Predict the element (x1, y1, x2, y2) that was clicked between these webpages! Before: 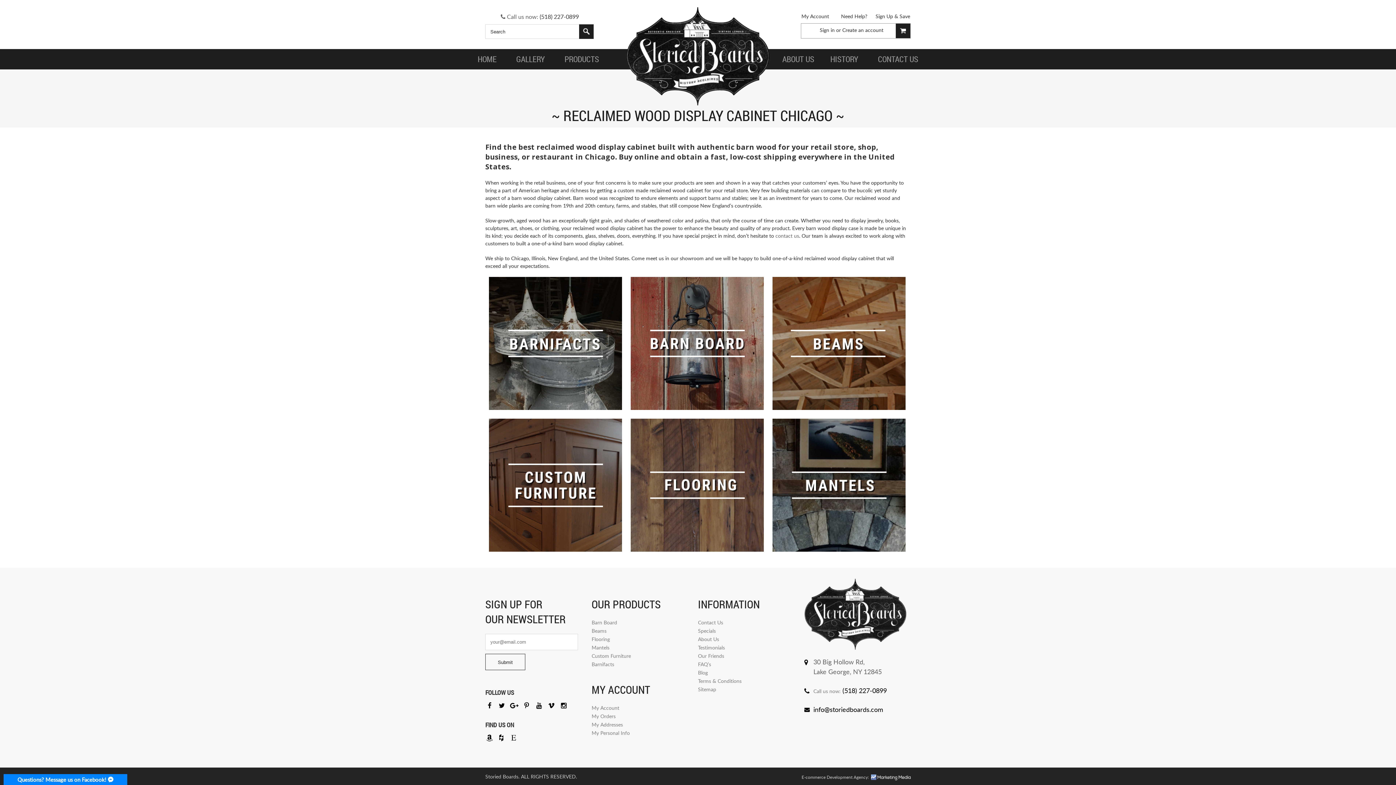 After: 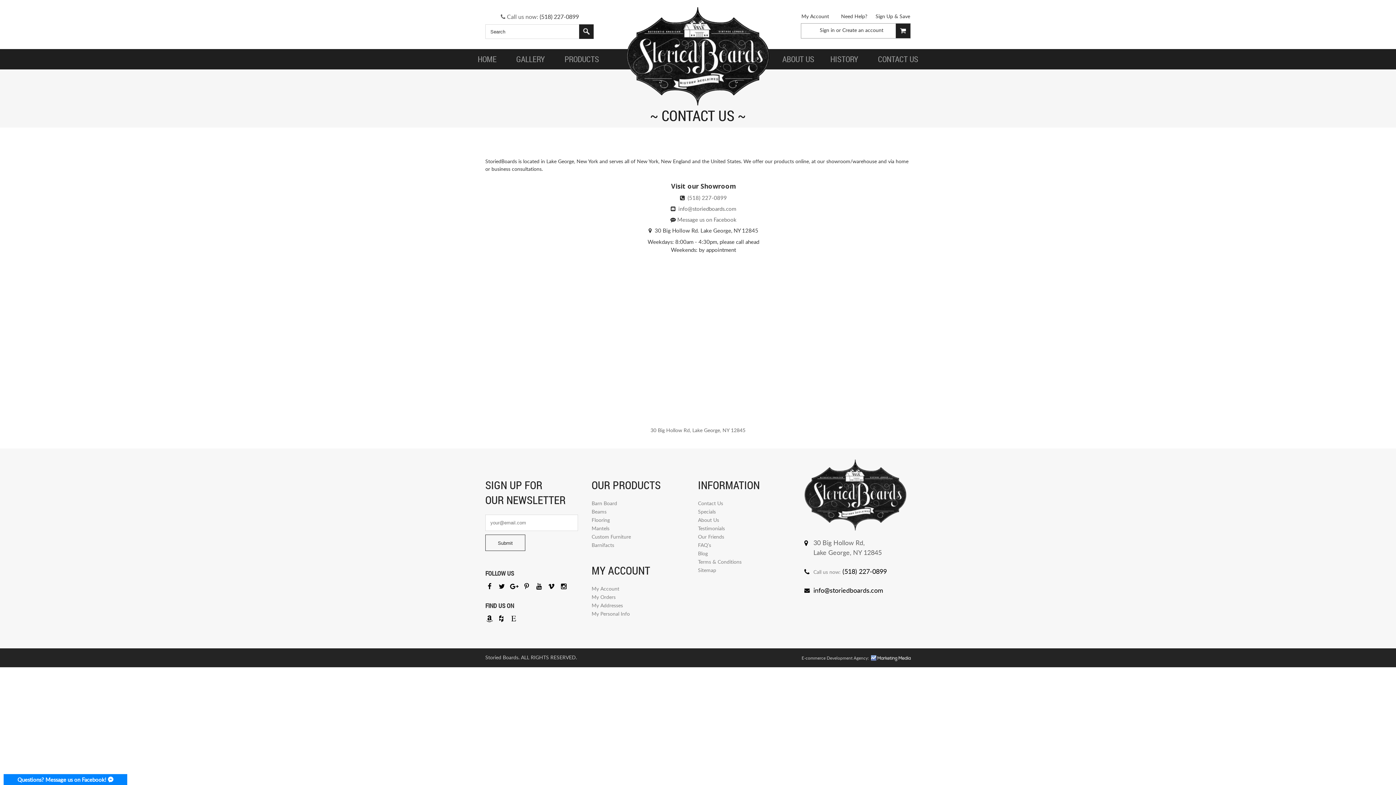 Action: bbox: (775, 232, 799, 239) label: contact us